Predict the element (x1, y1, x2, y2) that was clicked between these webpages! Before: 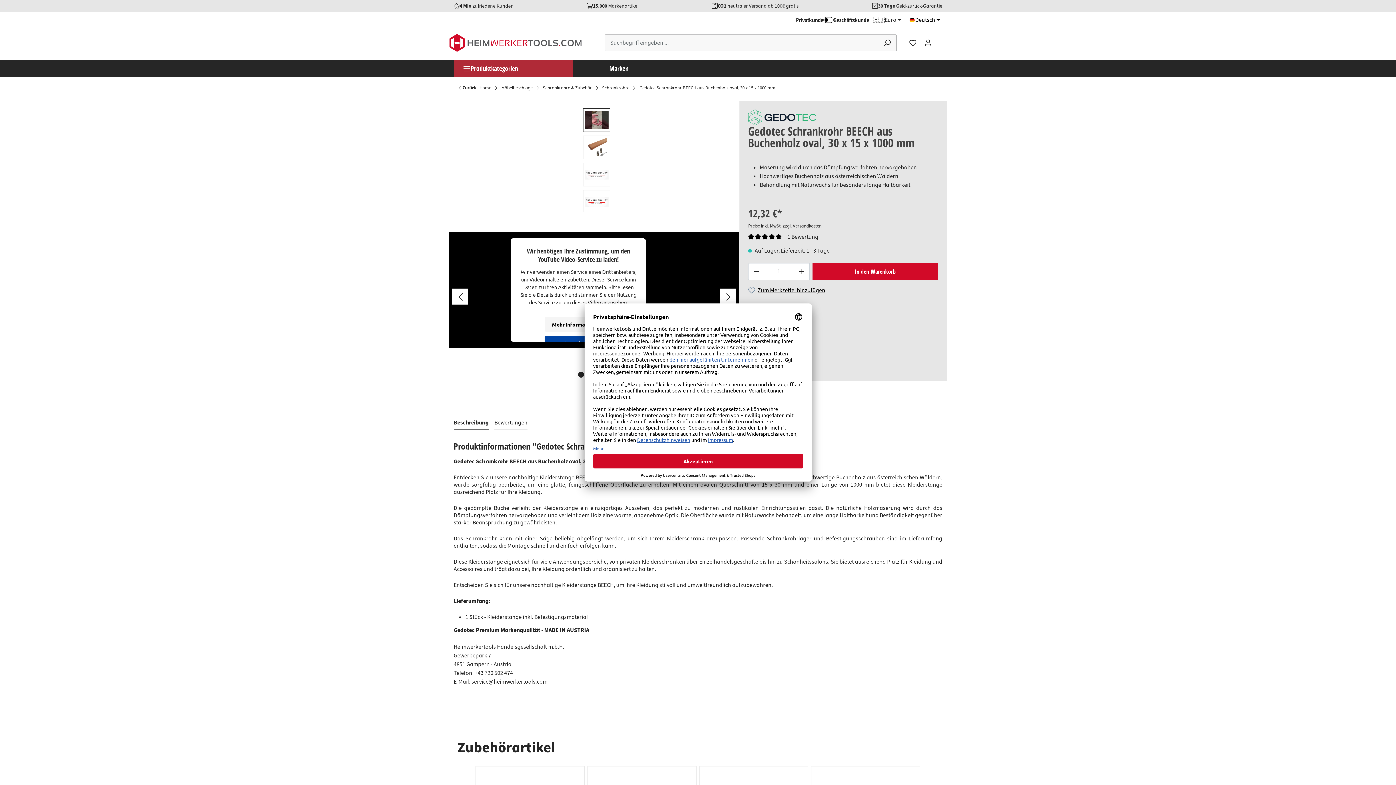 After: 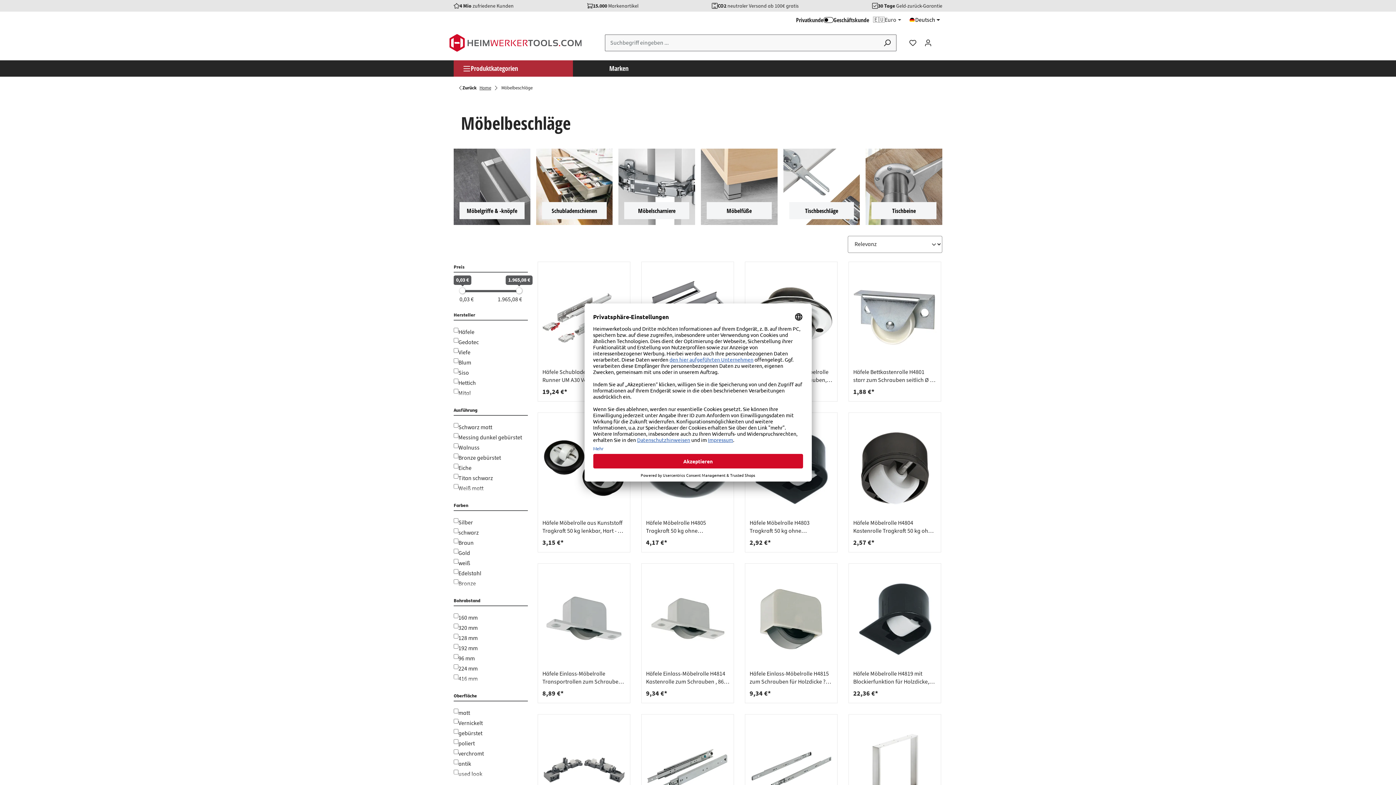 Action: bbox: (501, 84, 532, 92) label: Möbelbeschläge